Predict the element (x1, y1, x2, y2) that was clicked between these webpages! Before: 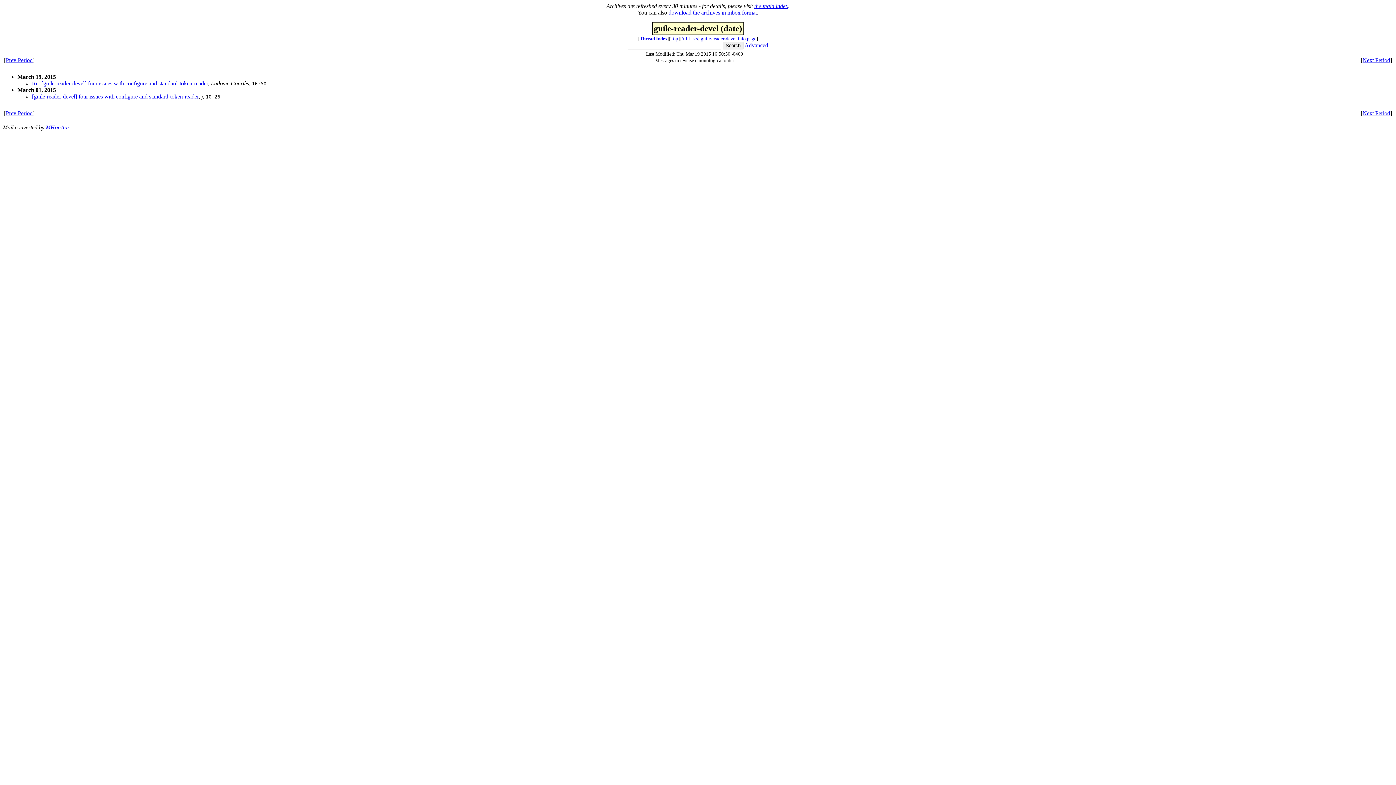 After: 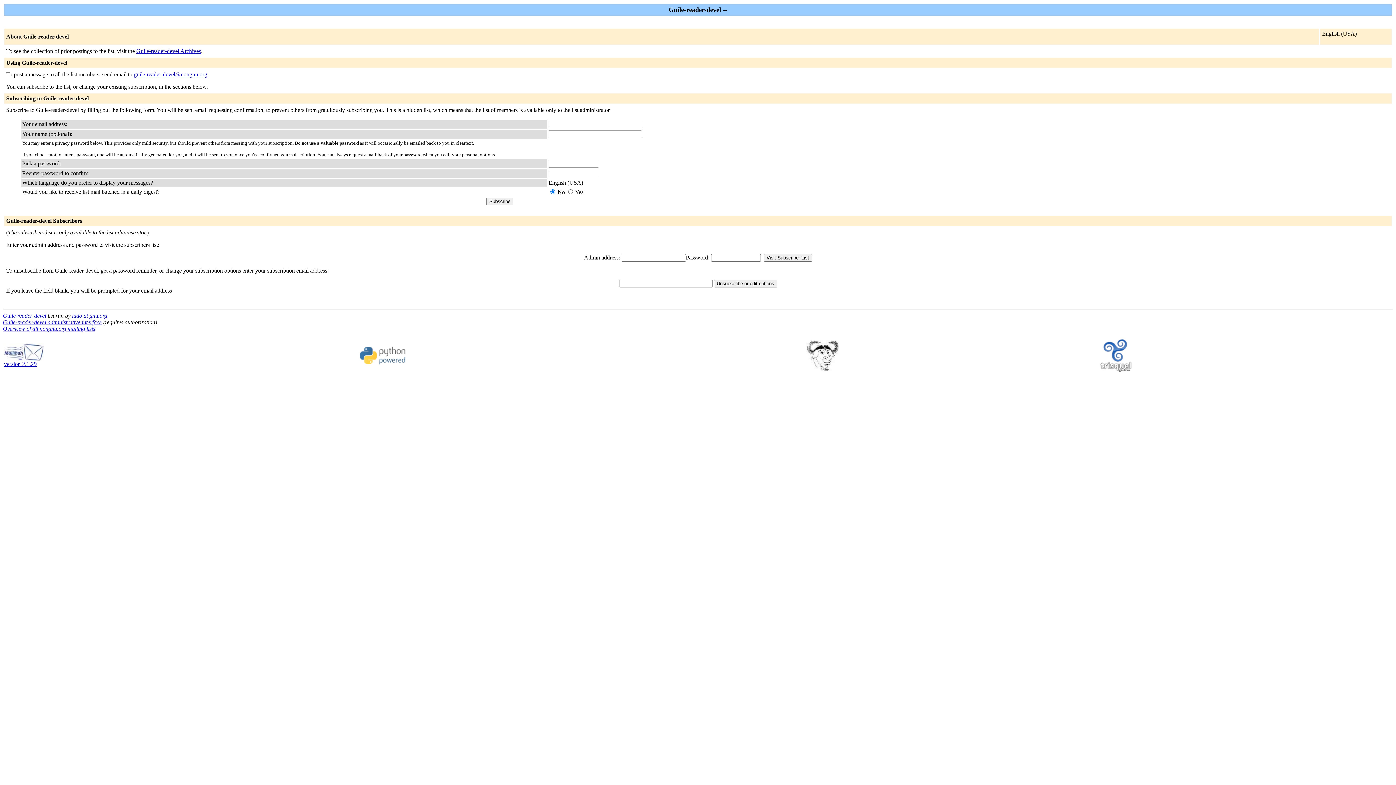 Action: bbox: (700, 36, 756, 41) label: guile-reader-devel info page